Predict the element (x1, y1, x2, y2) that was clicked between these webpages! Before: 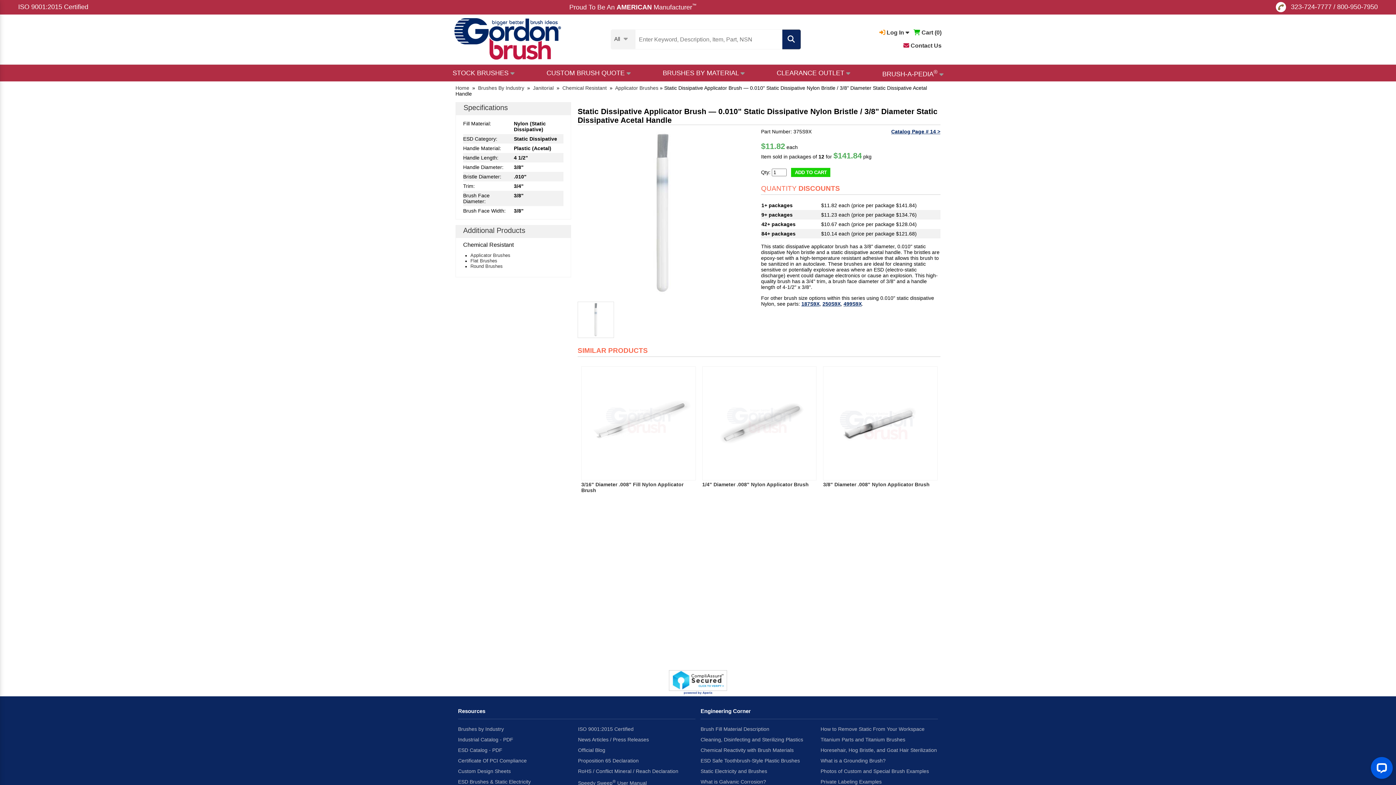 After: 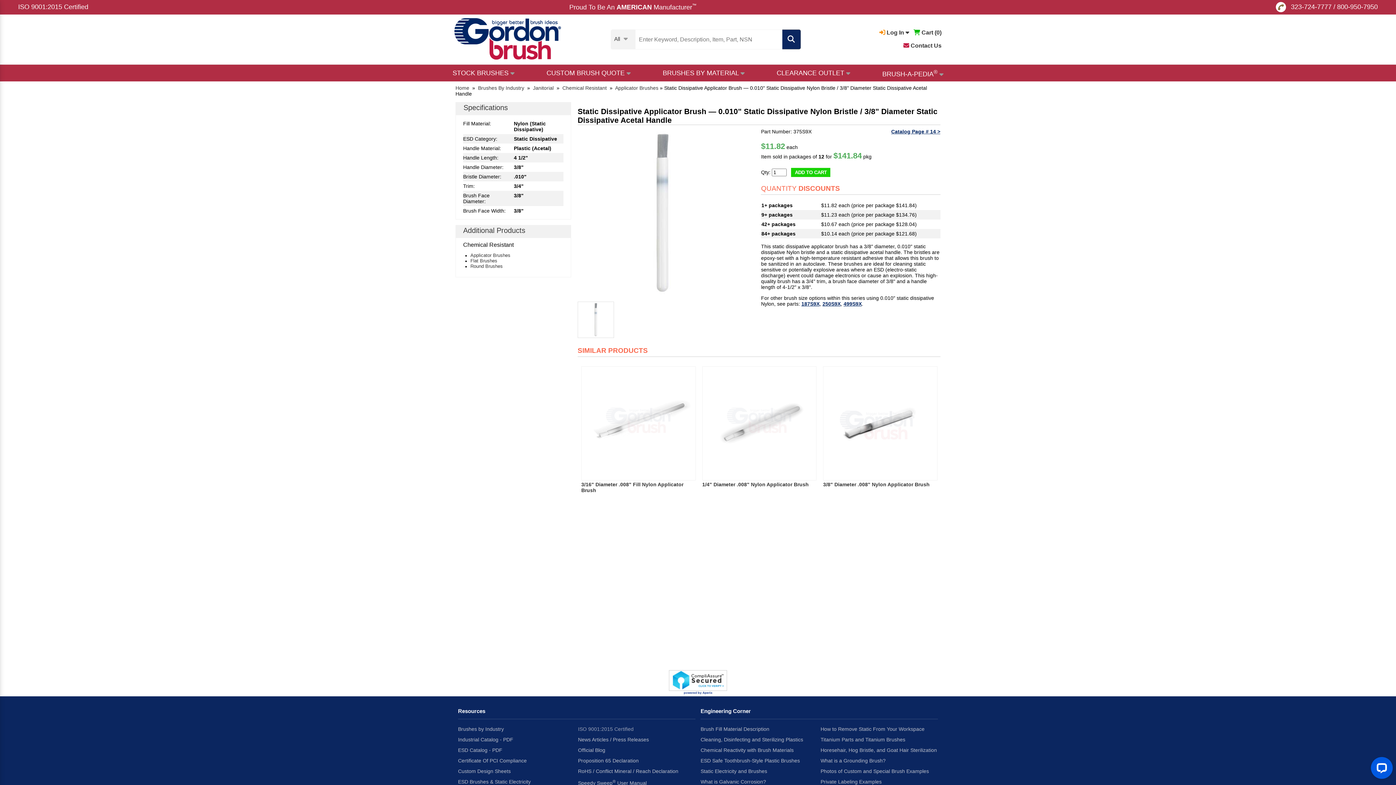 Action: label: ISO 9001:2015 Certified bbox: (578, 725, 695, 733)